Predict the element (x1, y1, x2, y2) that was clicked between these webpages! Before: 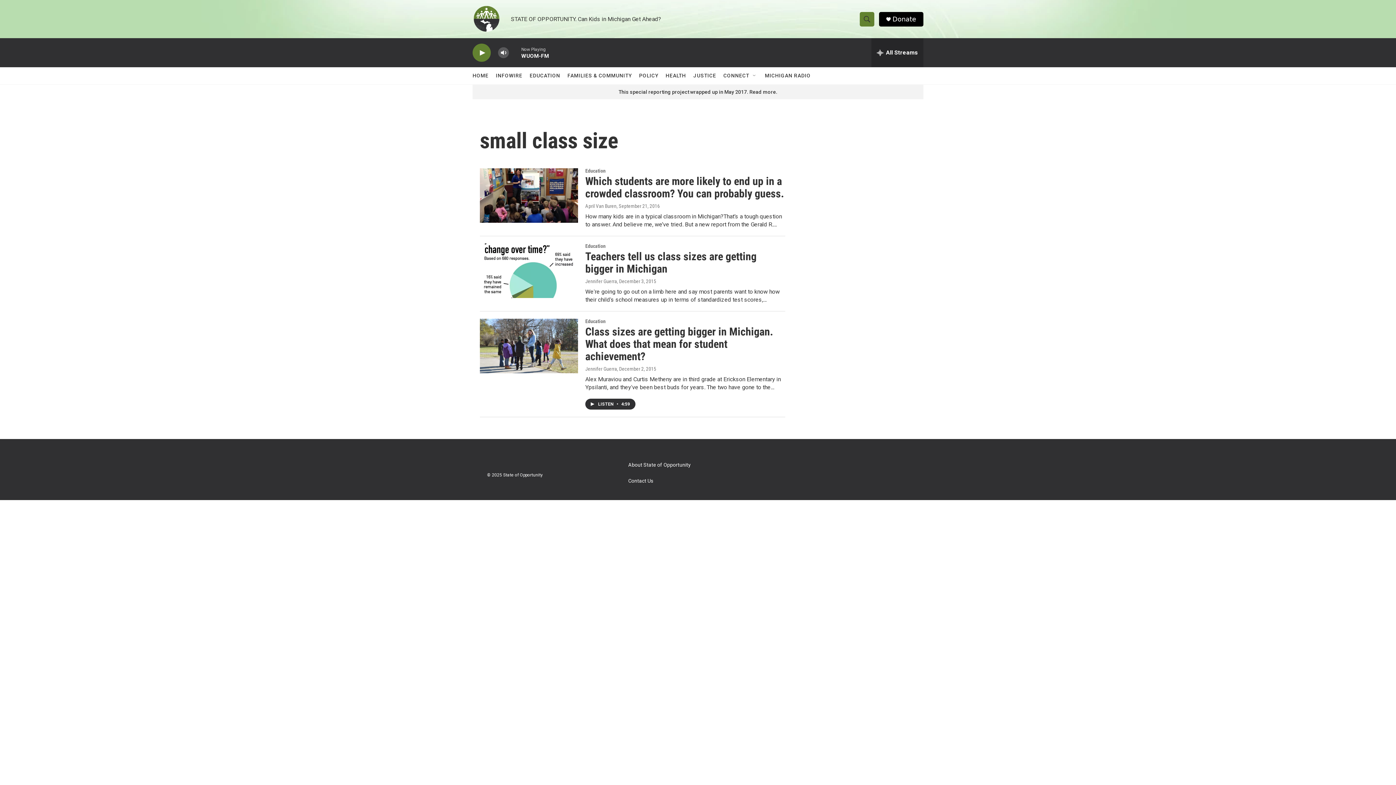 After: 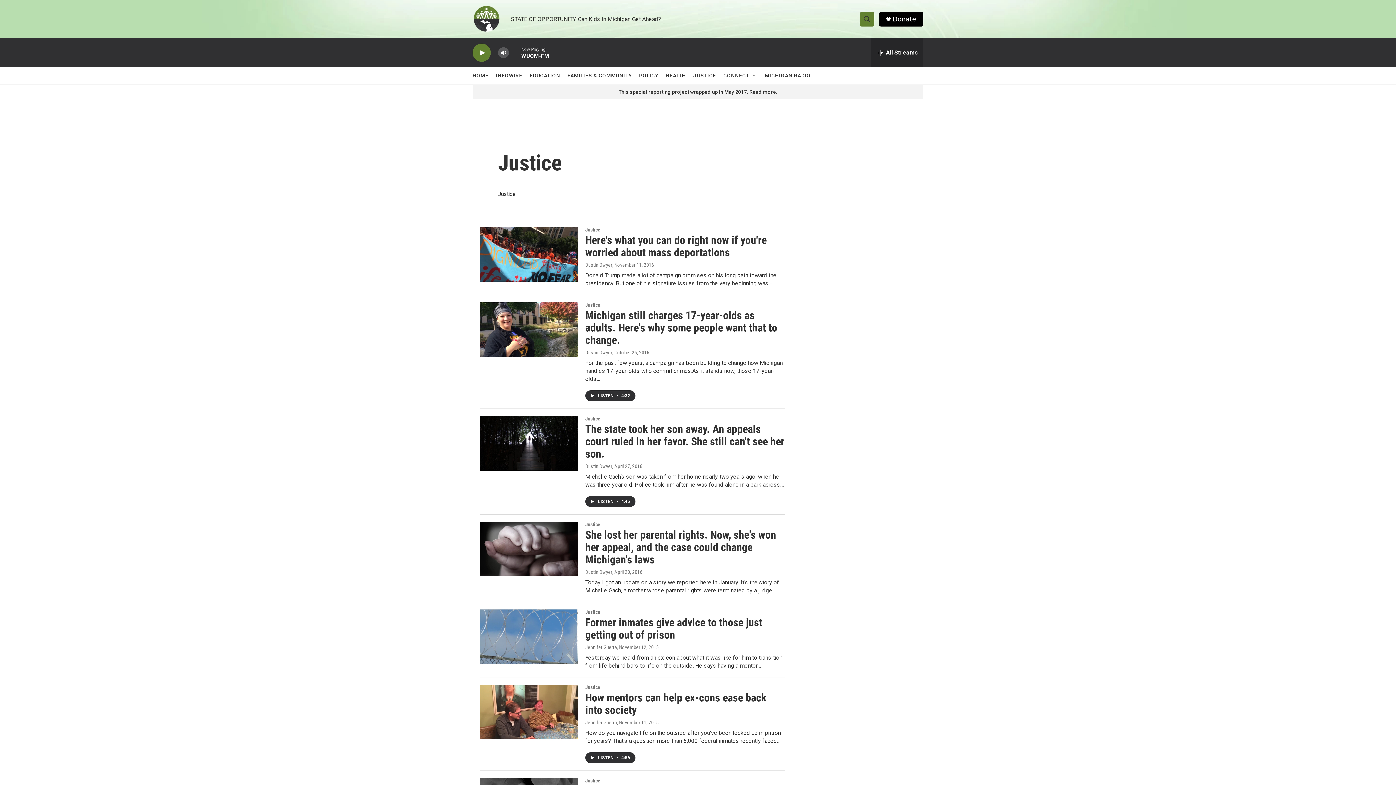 Action: label: JUSTICE bbox: (693, 67, 716, 84)